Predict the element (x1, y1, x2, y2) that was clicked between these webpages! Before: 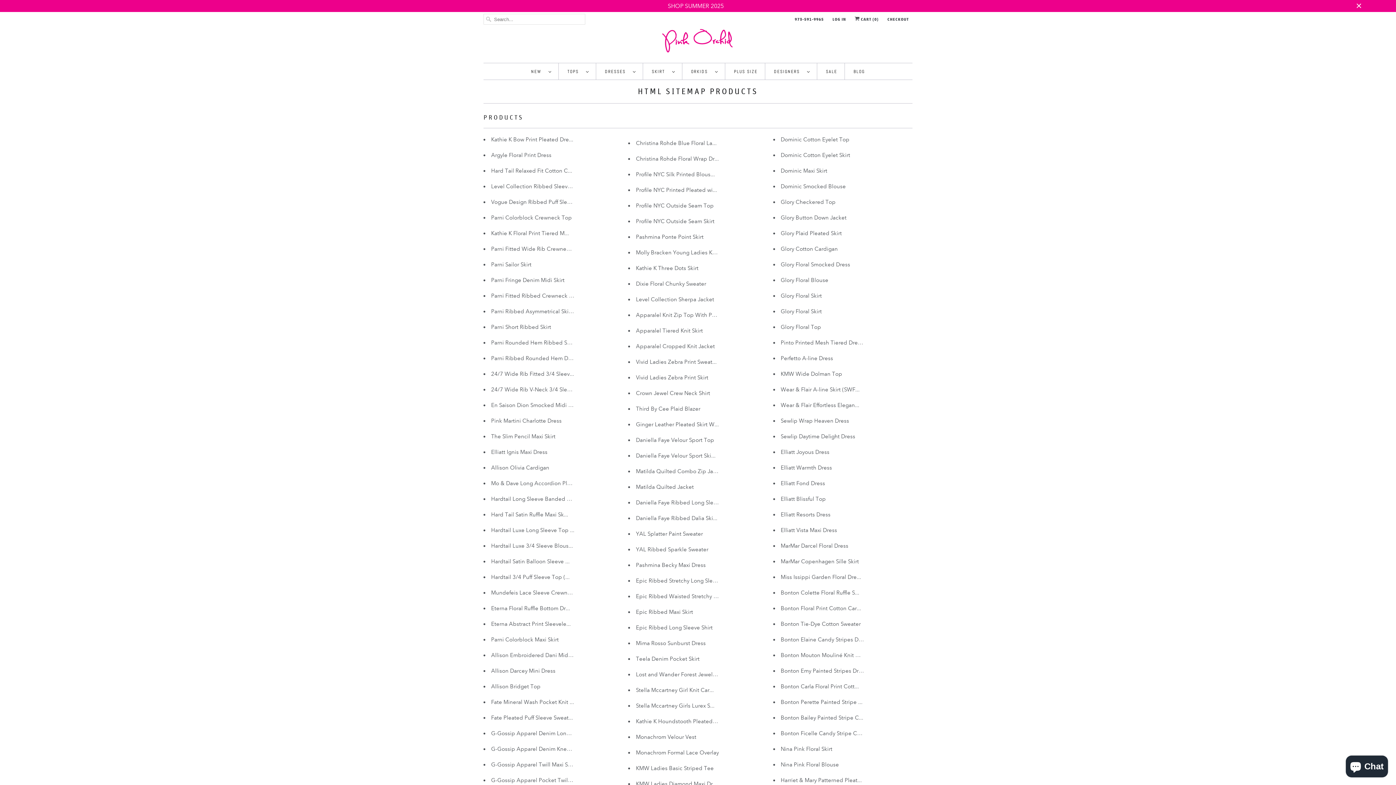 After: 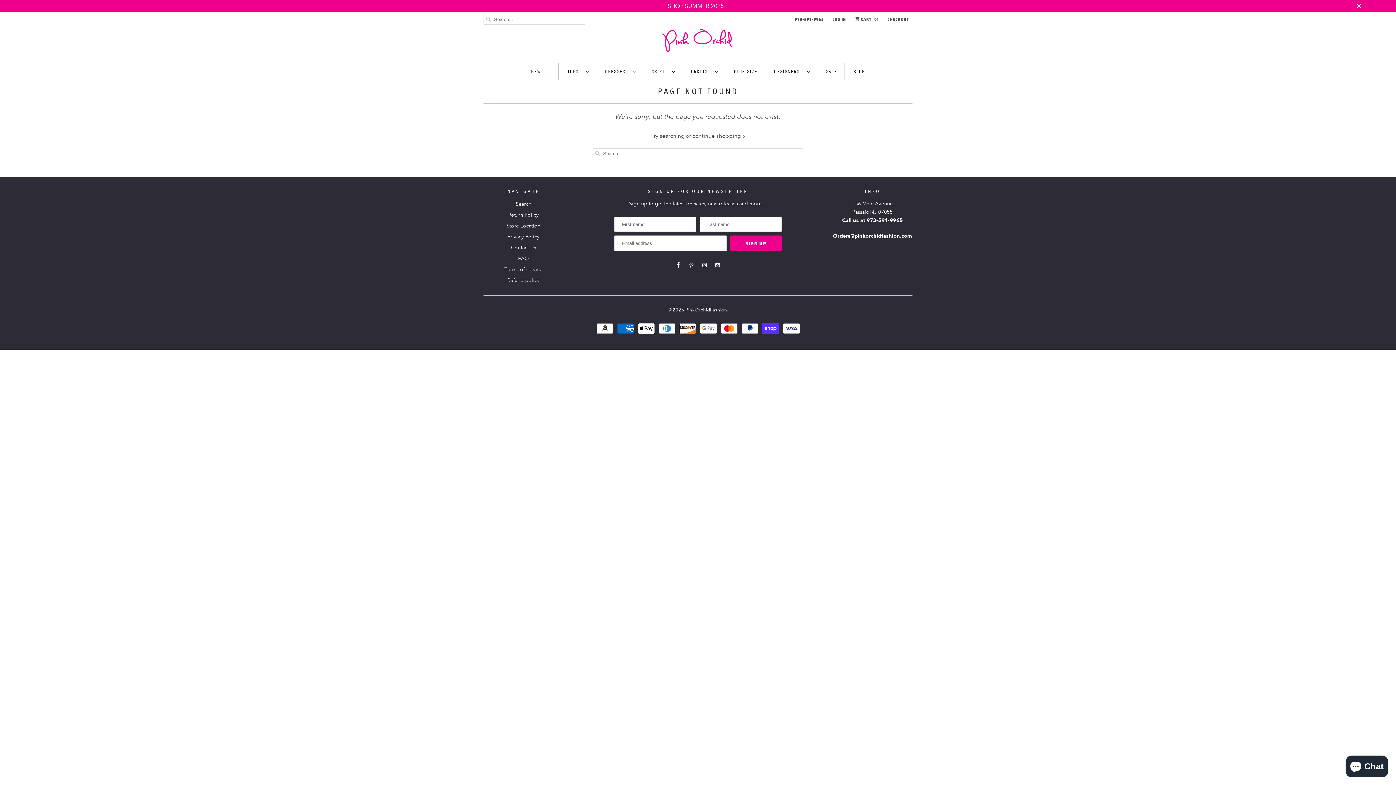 Action: label: Stella Mccartney Girl Knit Car... bbox: (636, 687, 713, 693)